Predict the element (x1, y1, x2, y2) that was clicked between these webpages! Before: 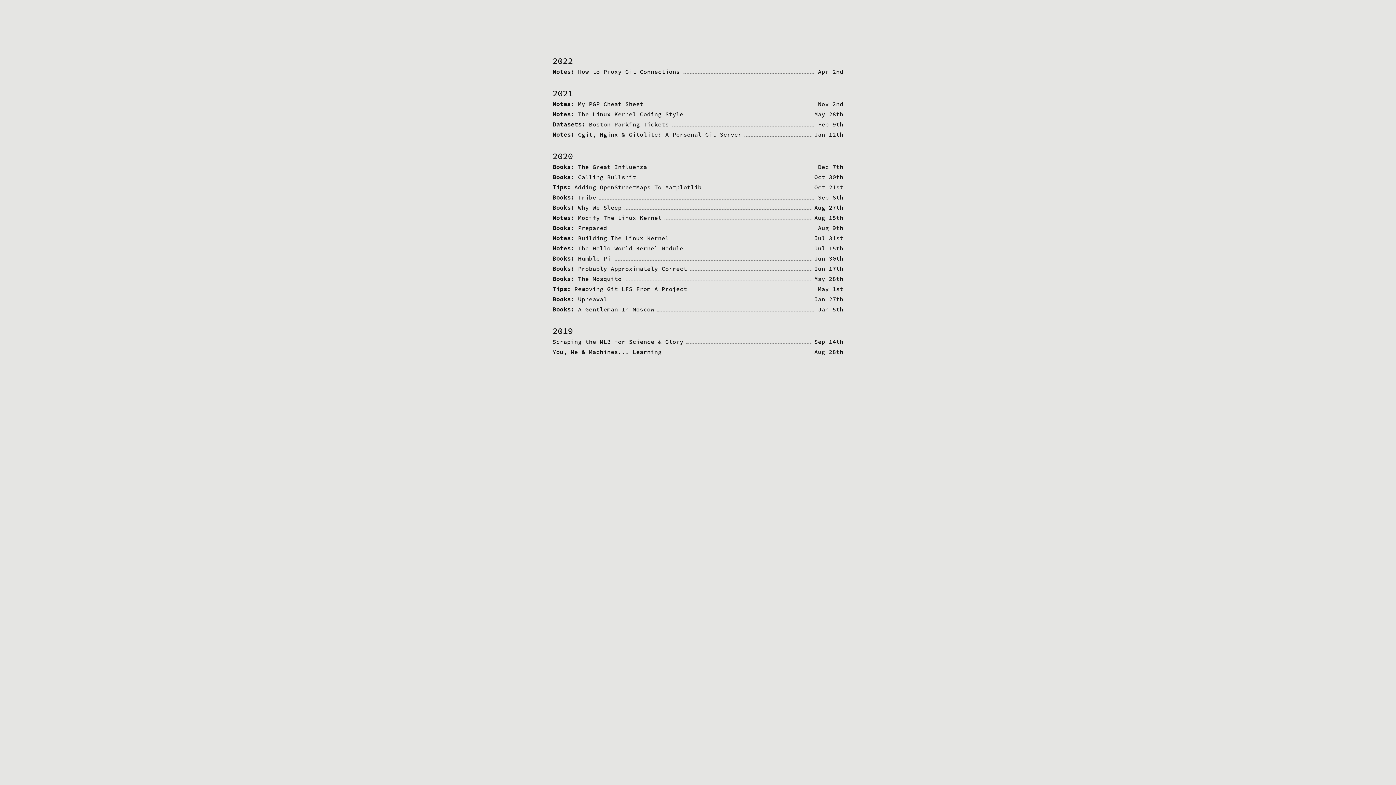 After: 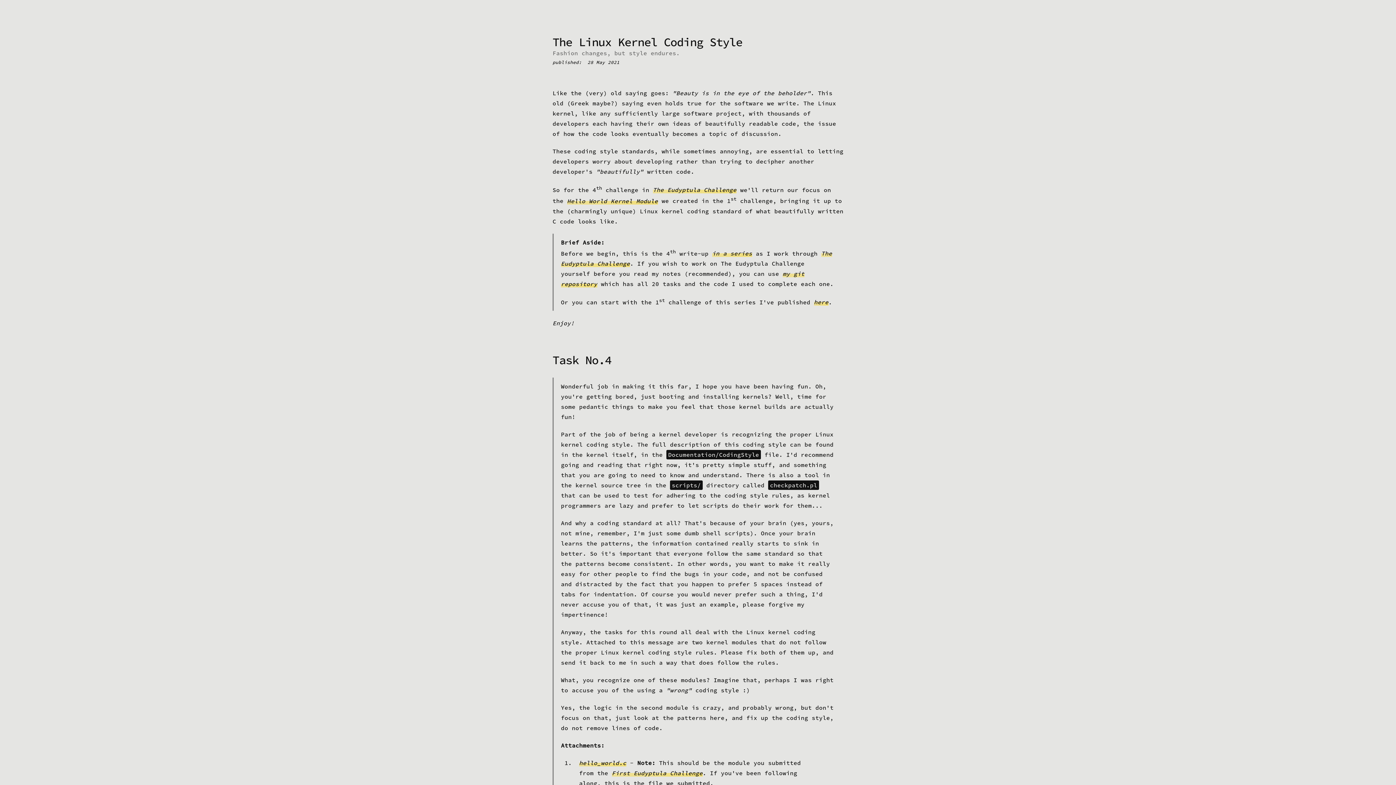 Action: label: The Linux Kernel Coding Style bbox: (578, 110, 683, 117)